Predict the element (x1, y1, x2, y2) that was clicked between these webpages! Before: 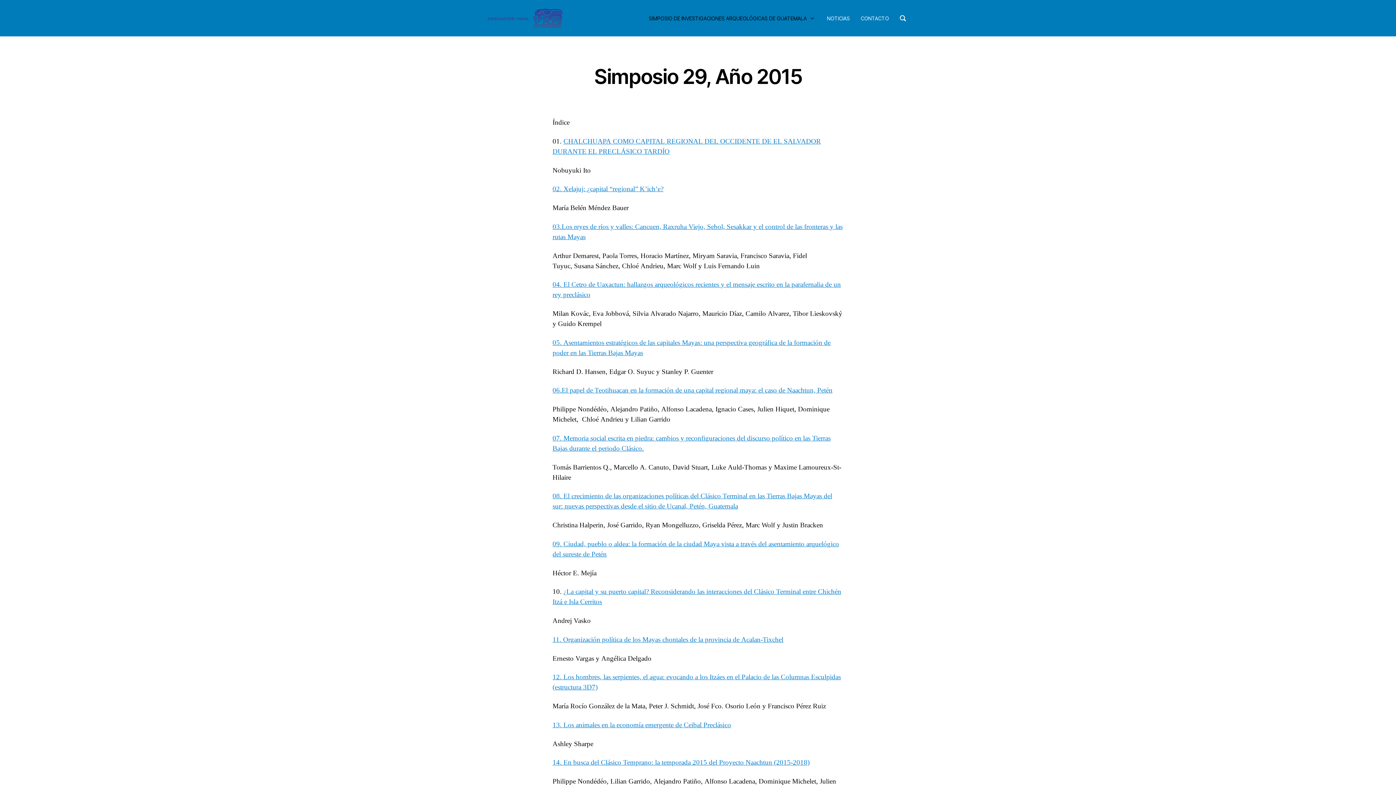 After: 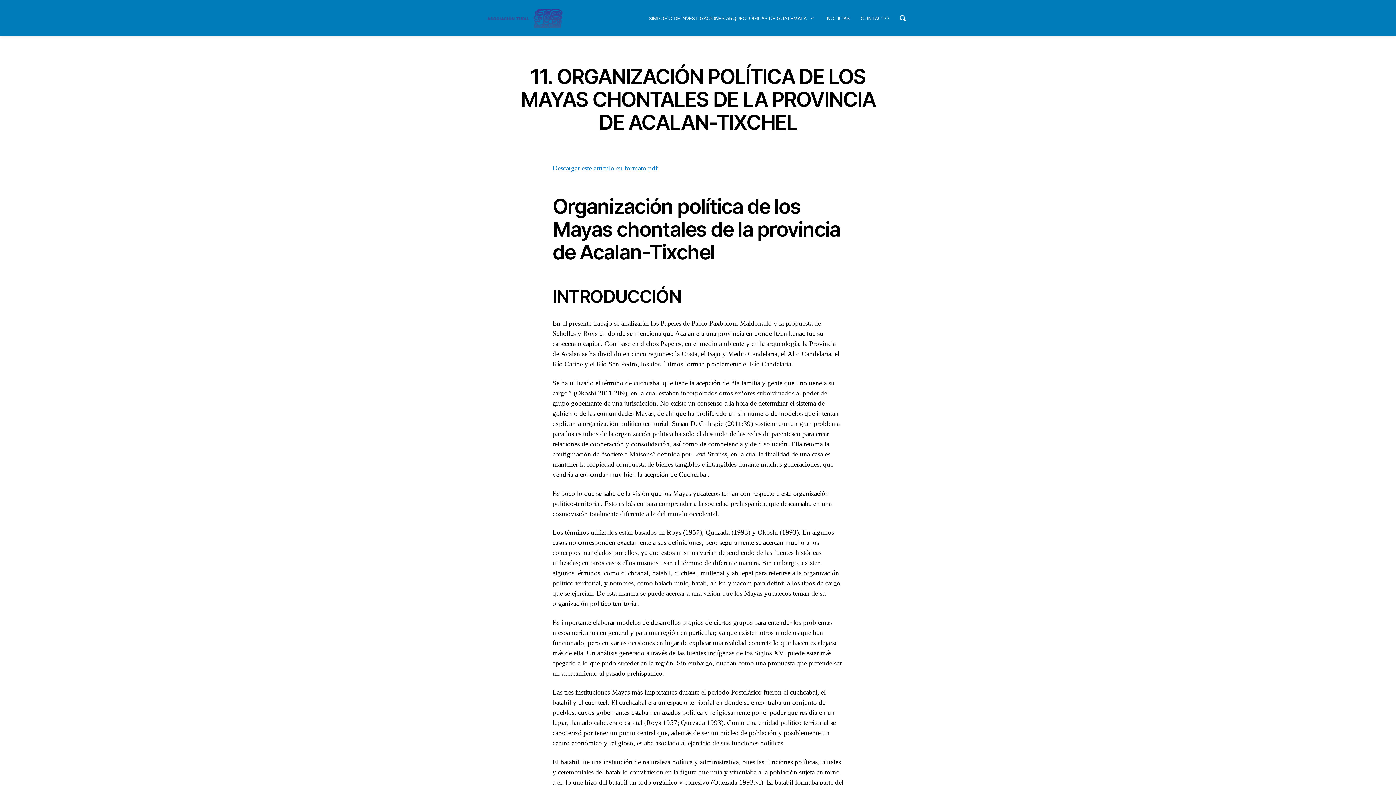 Action: label: 11. Organización política de los Mayas chontales de la provincia de Acalan-Tixchel bbox: (552, 635, 783, 644)